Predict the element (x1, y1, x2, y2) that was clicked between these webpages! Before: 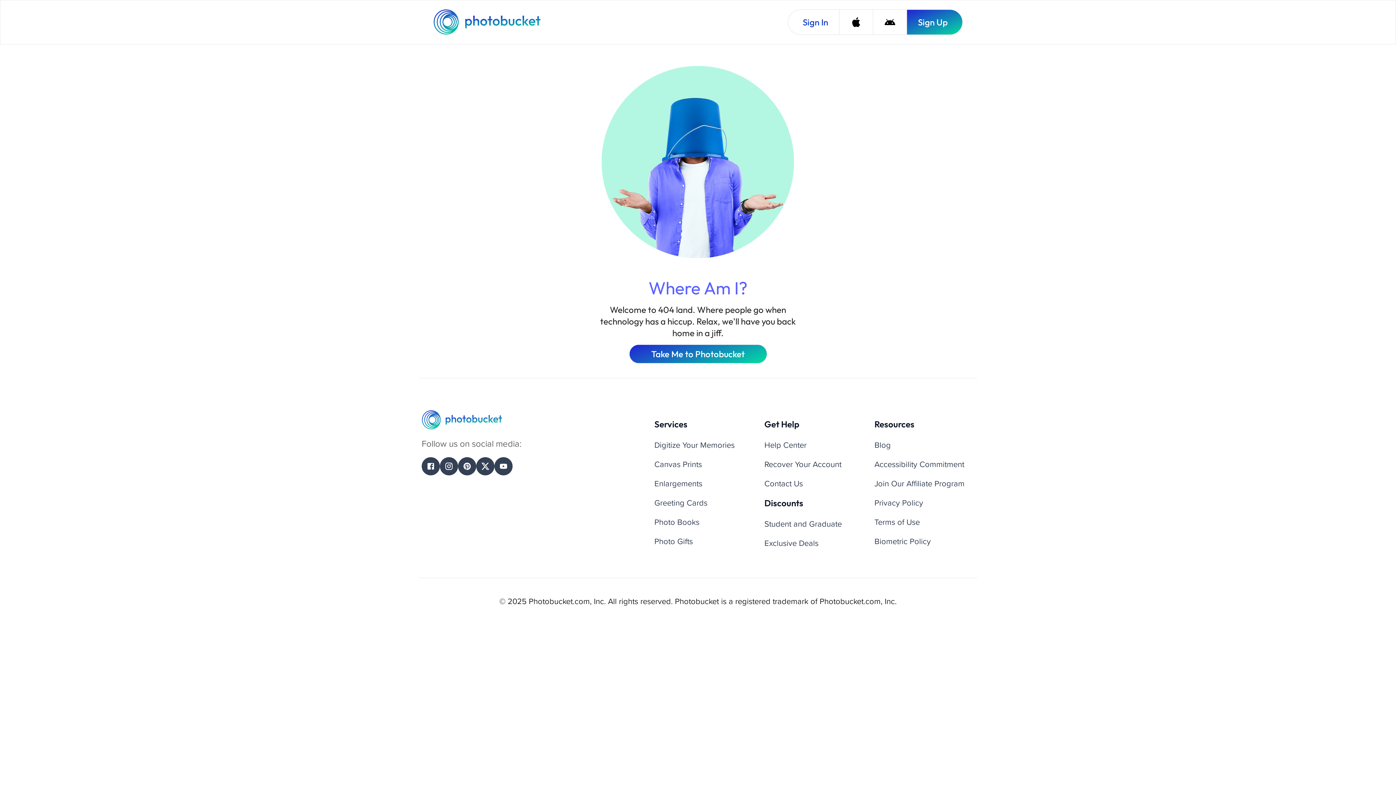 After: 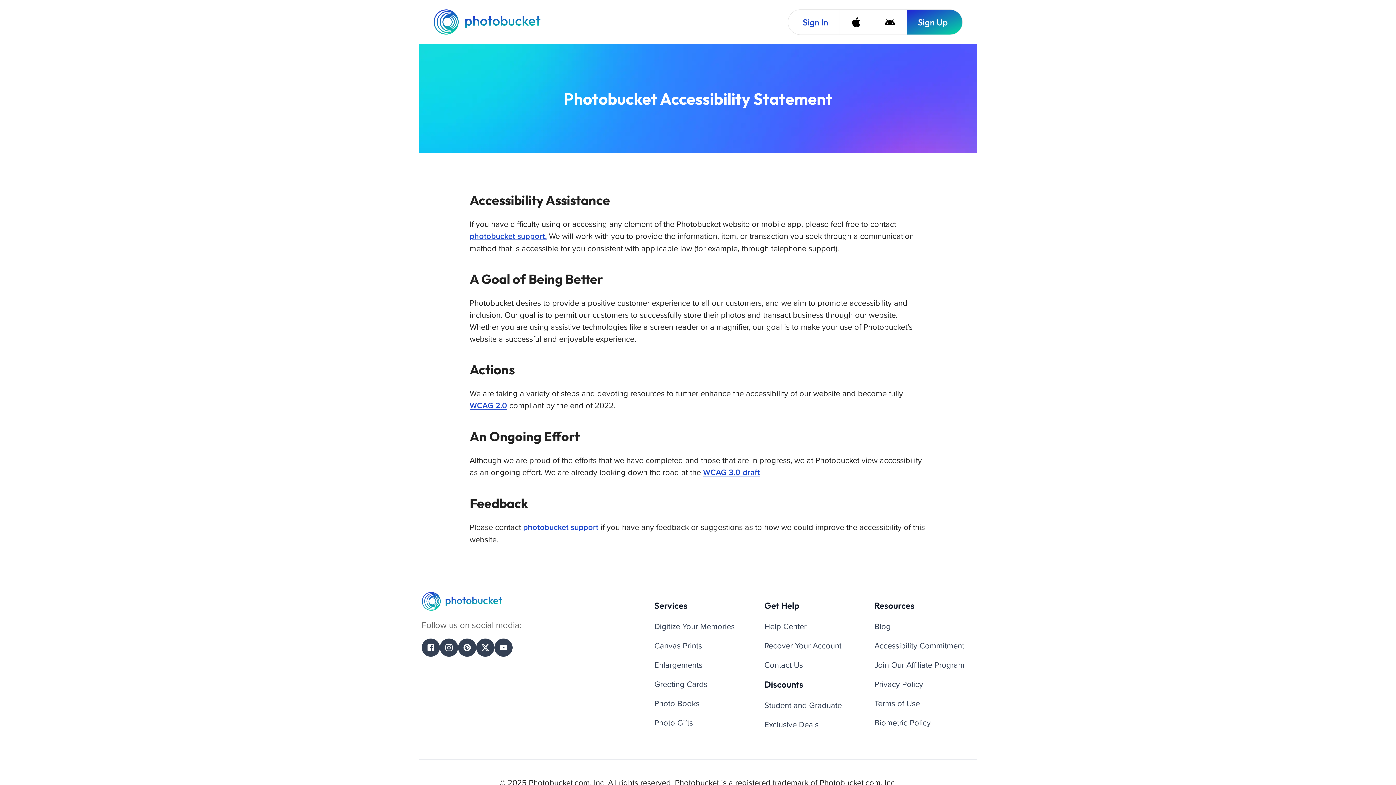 Action: bbox: (874, 458, 964, 469) label: Accessibility Commitment